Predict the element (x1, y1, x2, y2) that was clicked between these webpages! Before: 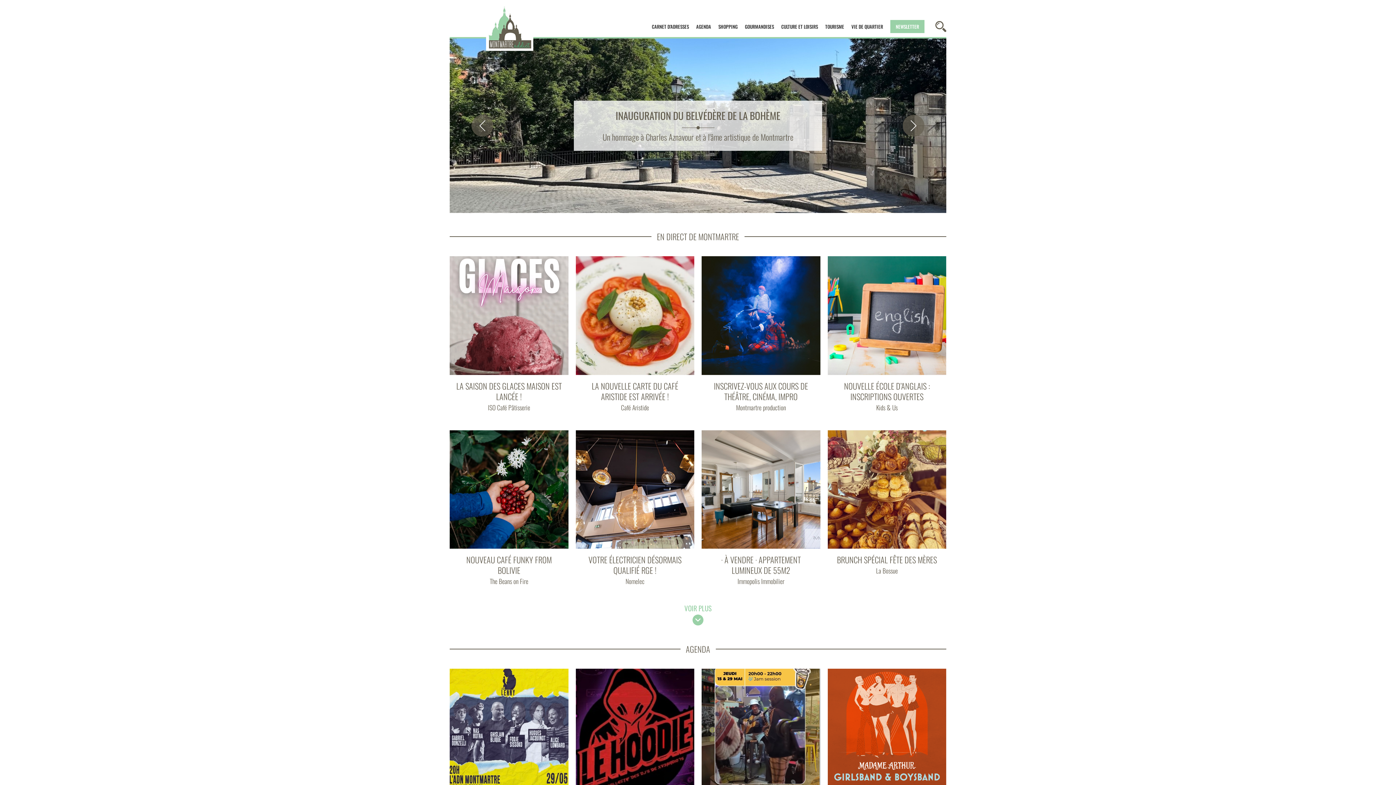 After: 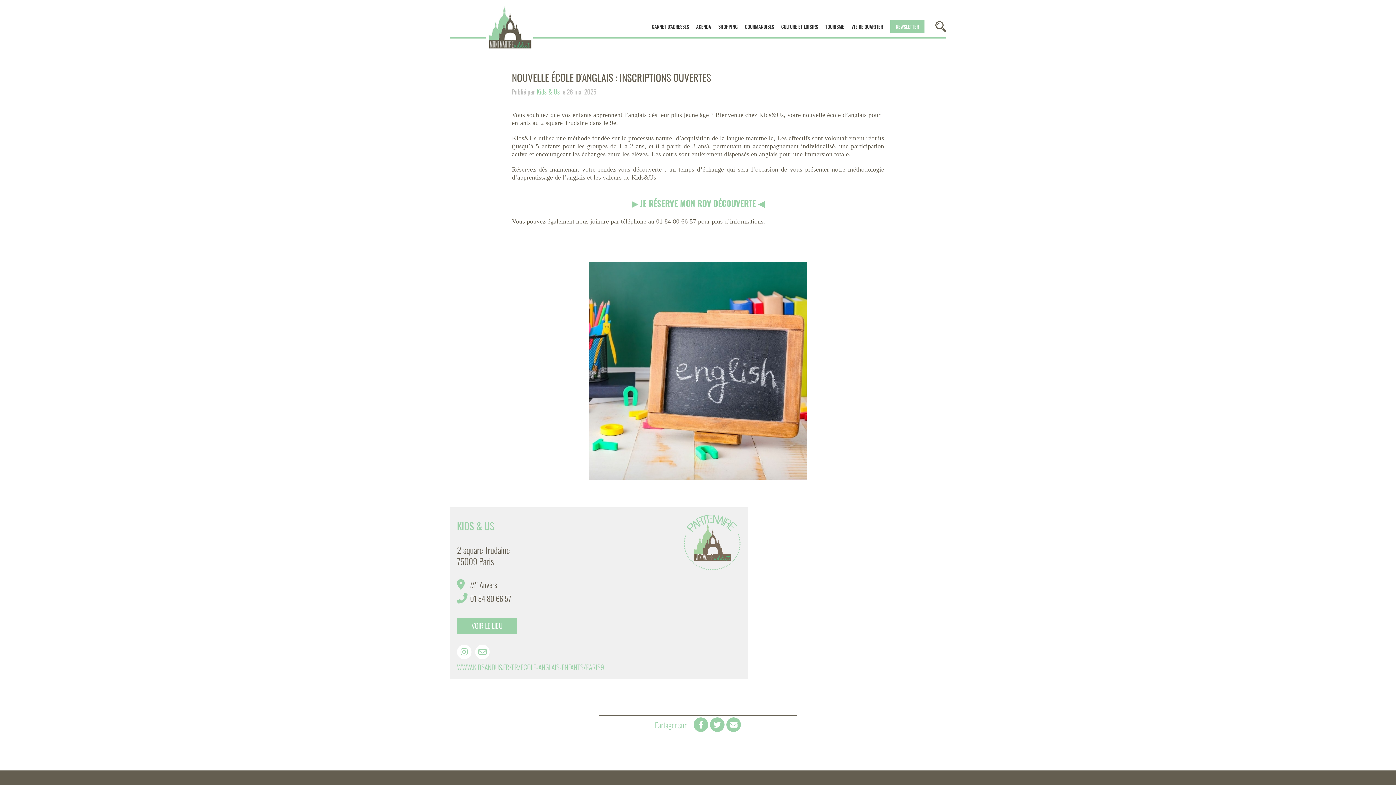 Action: label: NOUVELLE ÉCOLE D’ANGLAIS : INSCRIPTIONS OUVERTES

Kids & Us bbox: (827, 256, 946, 418)